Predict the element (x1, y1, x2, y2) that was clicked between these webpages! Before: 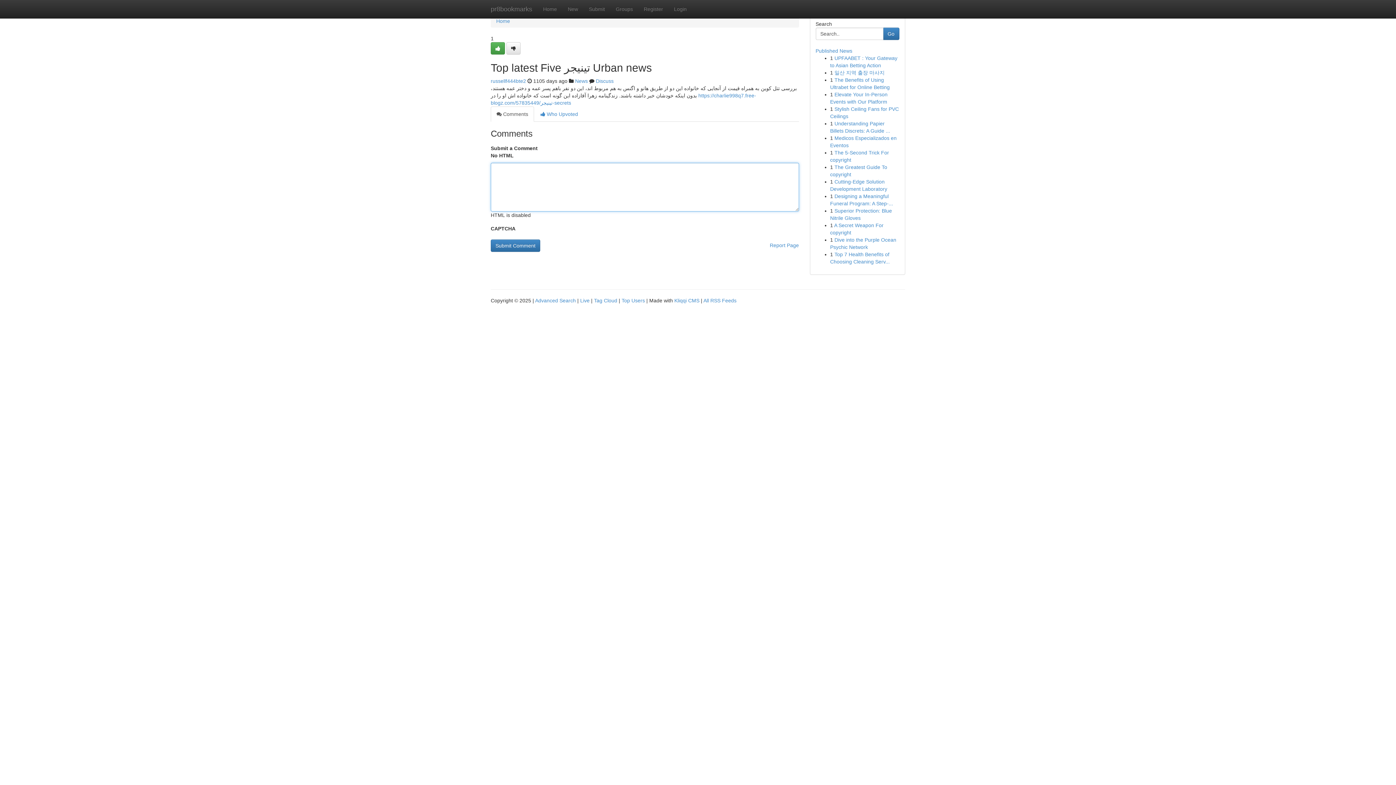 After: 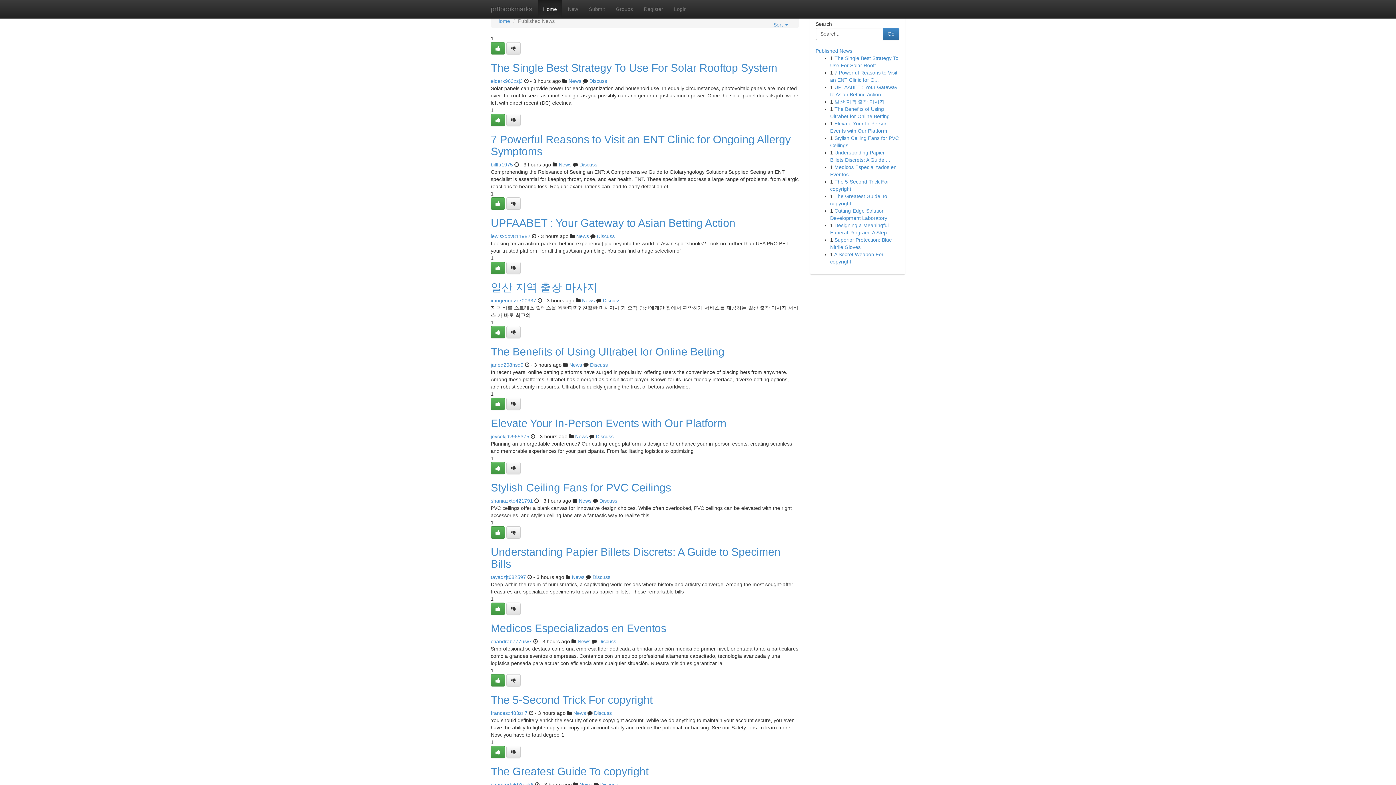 Action: bbox: (485, 0, 537, 18) label: pr8bookmarks